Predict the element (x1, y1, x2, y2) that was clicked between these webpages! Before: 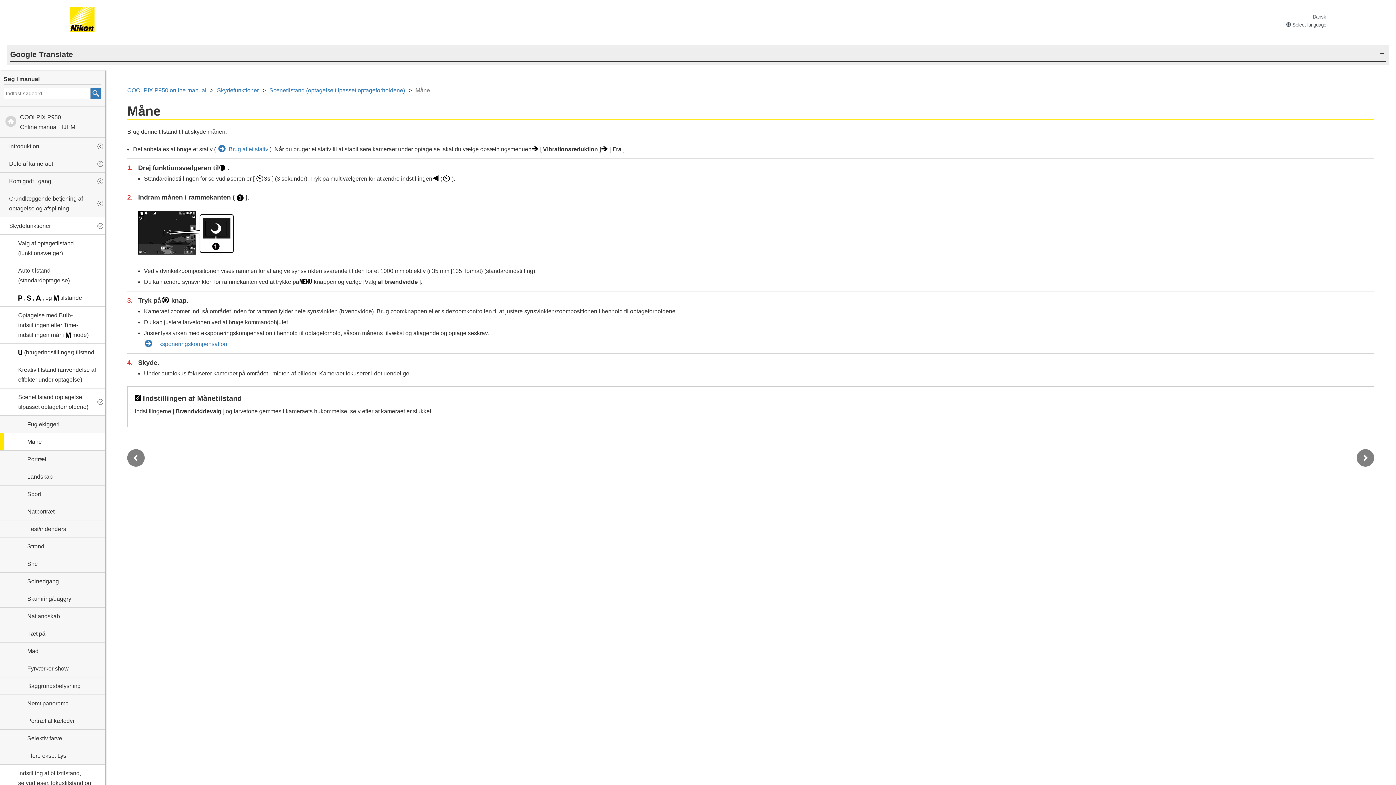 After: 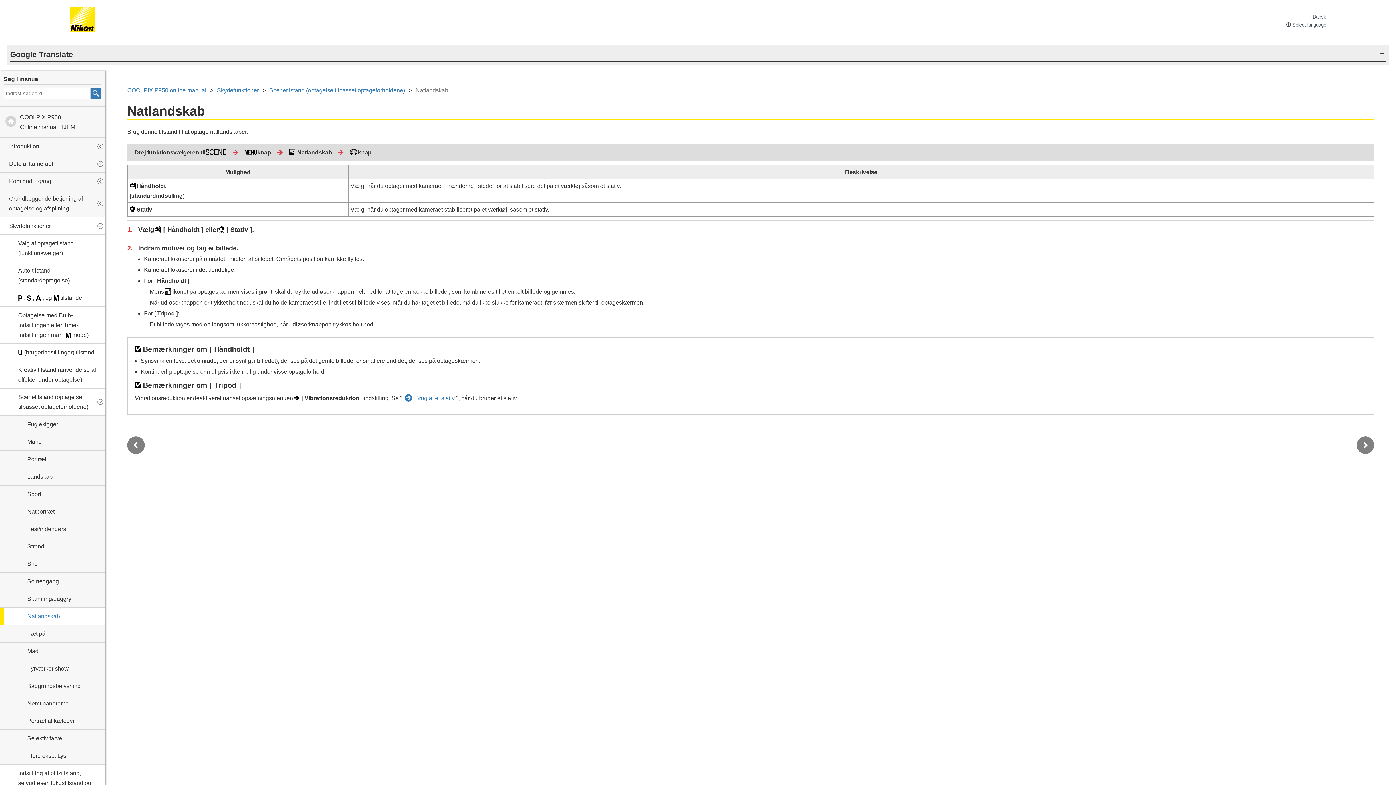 Action: bbox: (0, 608, 105, 625) label: Natlandskab